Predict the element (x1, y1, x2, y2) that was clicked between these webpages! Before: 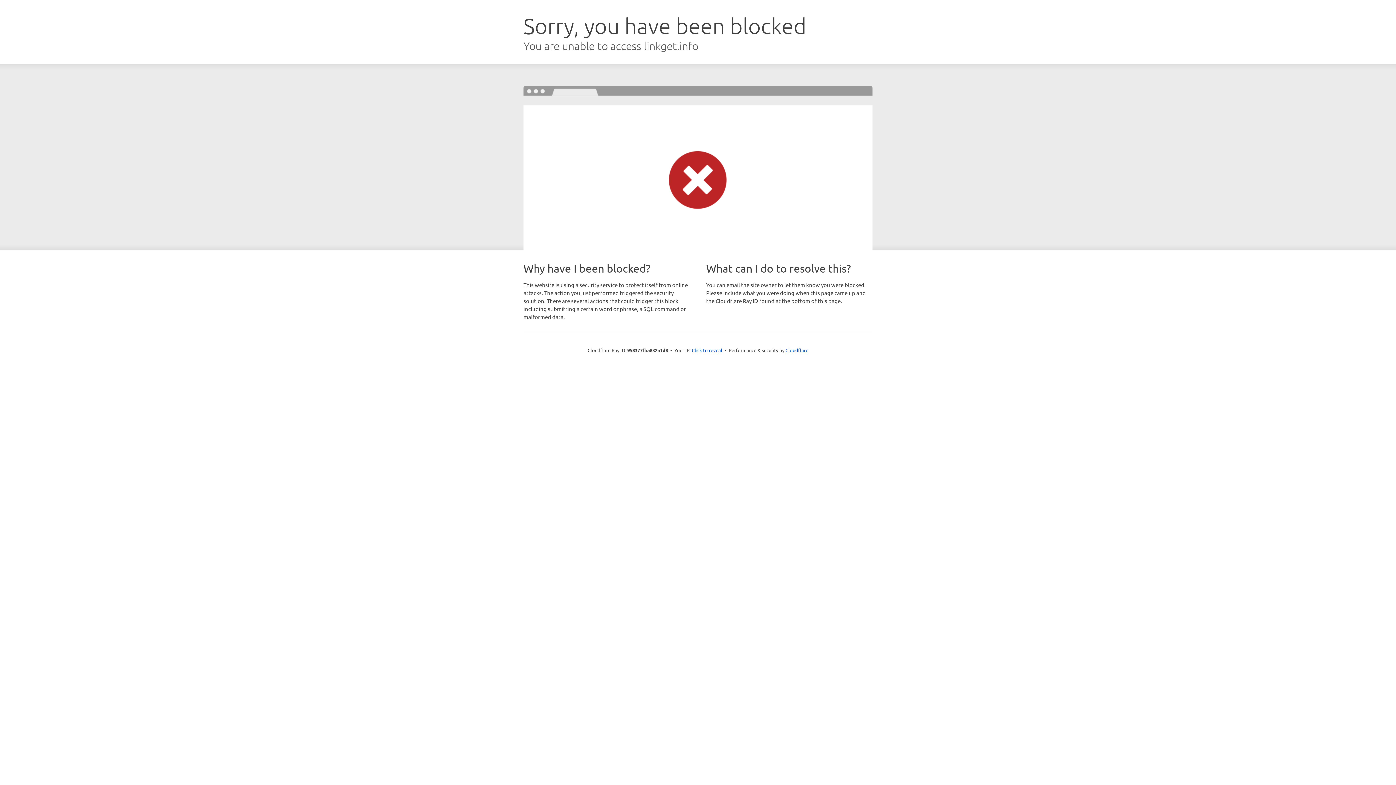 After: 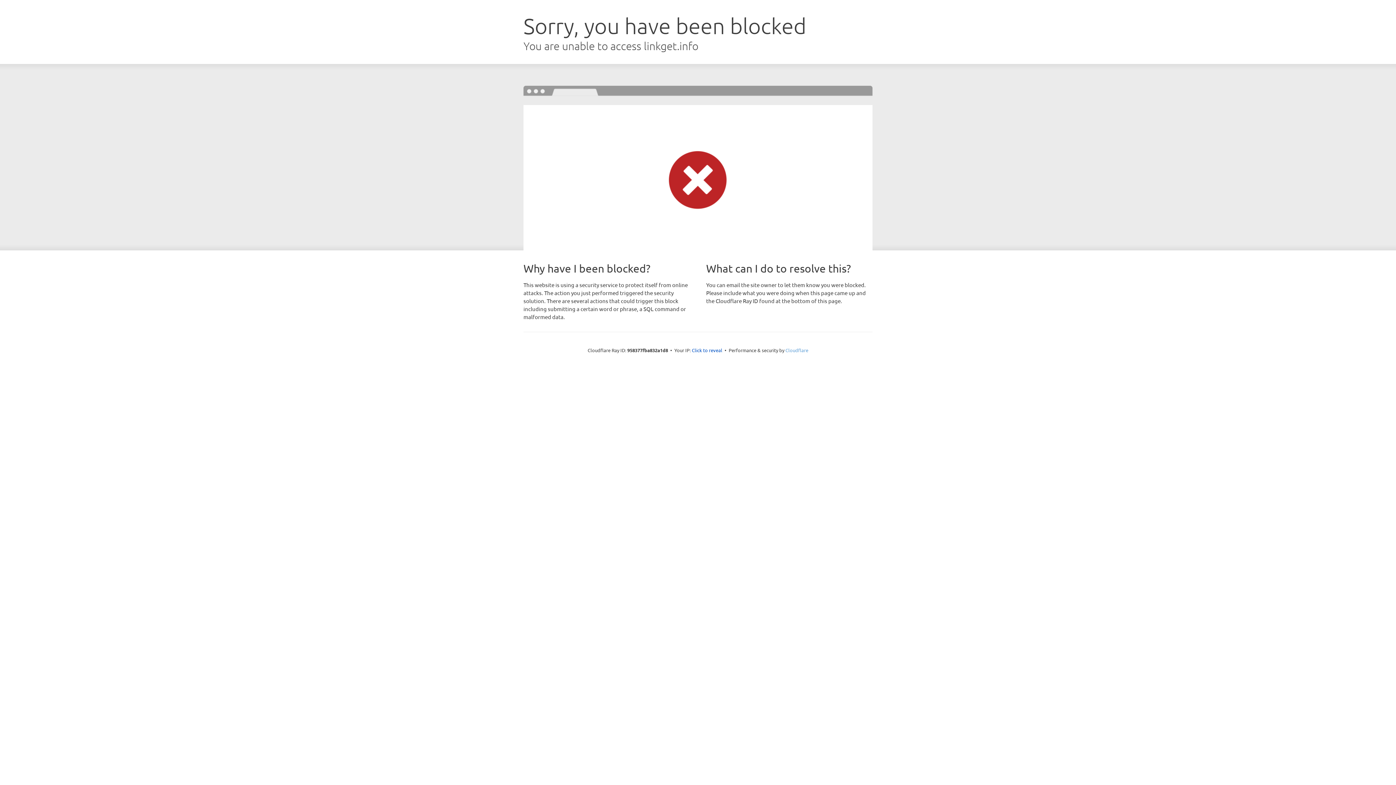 Action: bbox: (785, 347, 808, 353) label: Cloudflare